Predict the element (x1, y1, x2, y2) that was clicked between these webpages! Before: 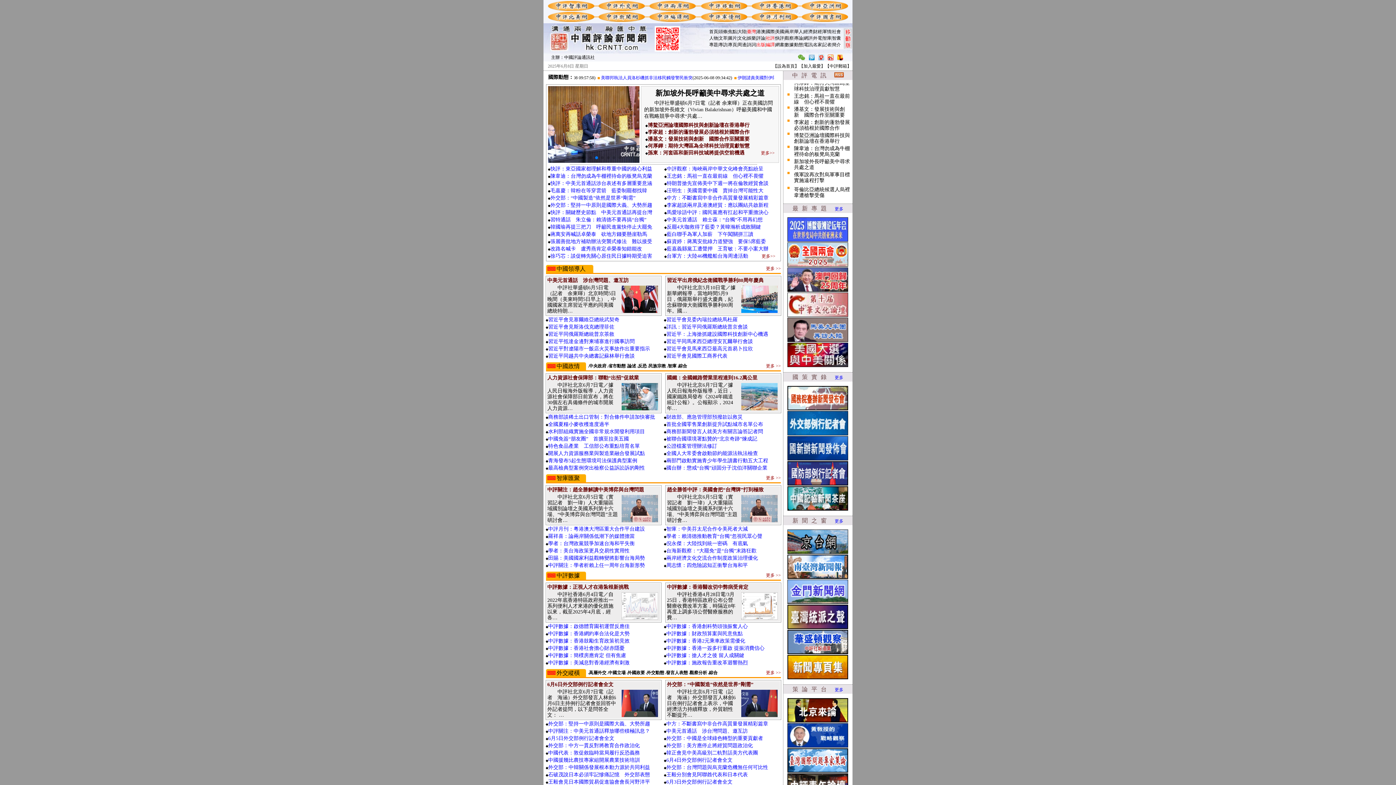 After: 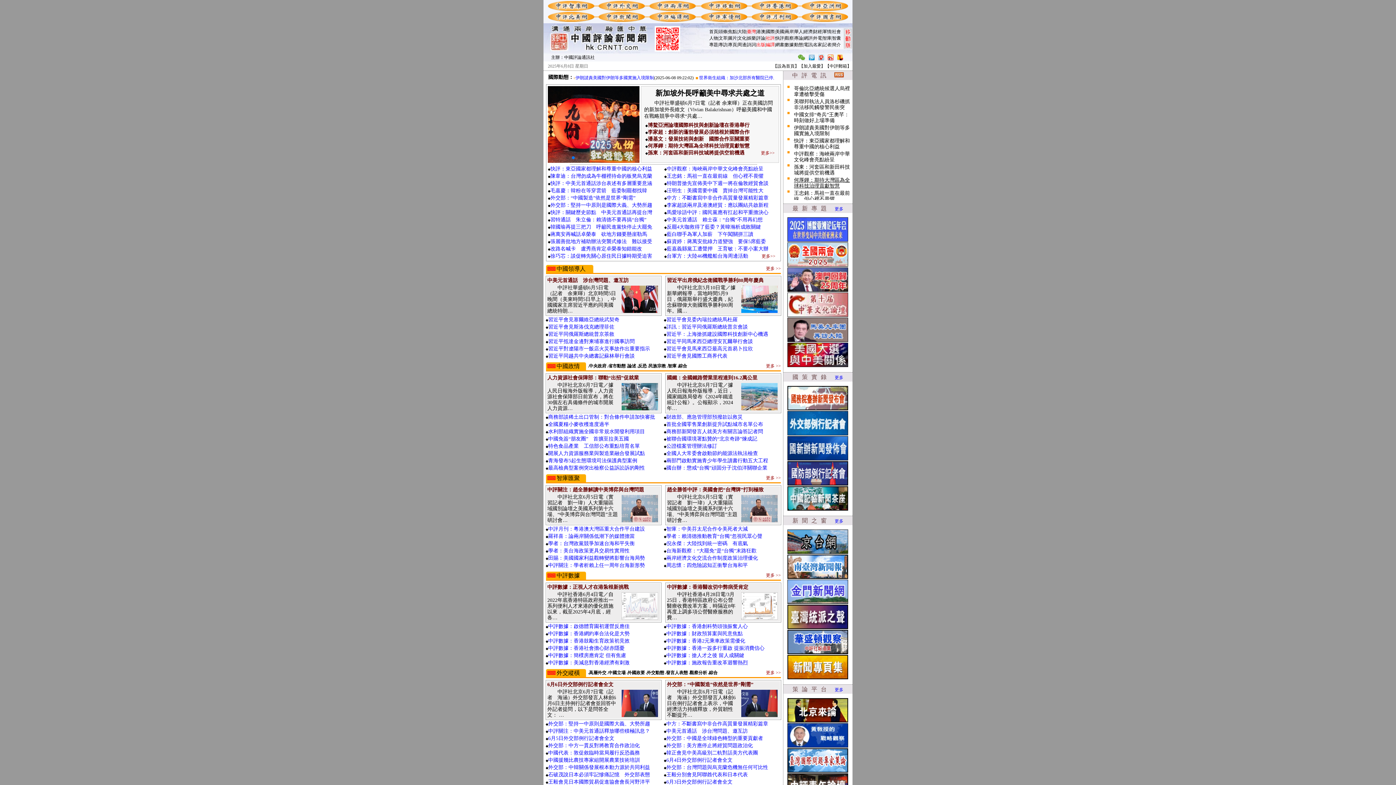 Action: label: 何厚鏵：期待大灣區為全球科技治理貢獻智慧 bbox: (794, 160, 850, 171)